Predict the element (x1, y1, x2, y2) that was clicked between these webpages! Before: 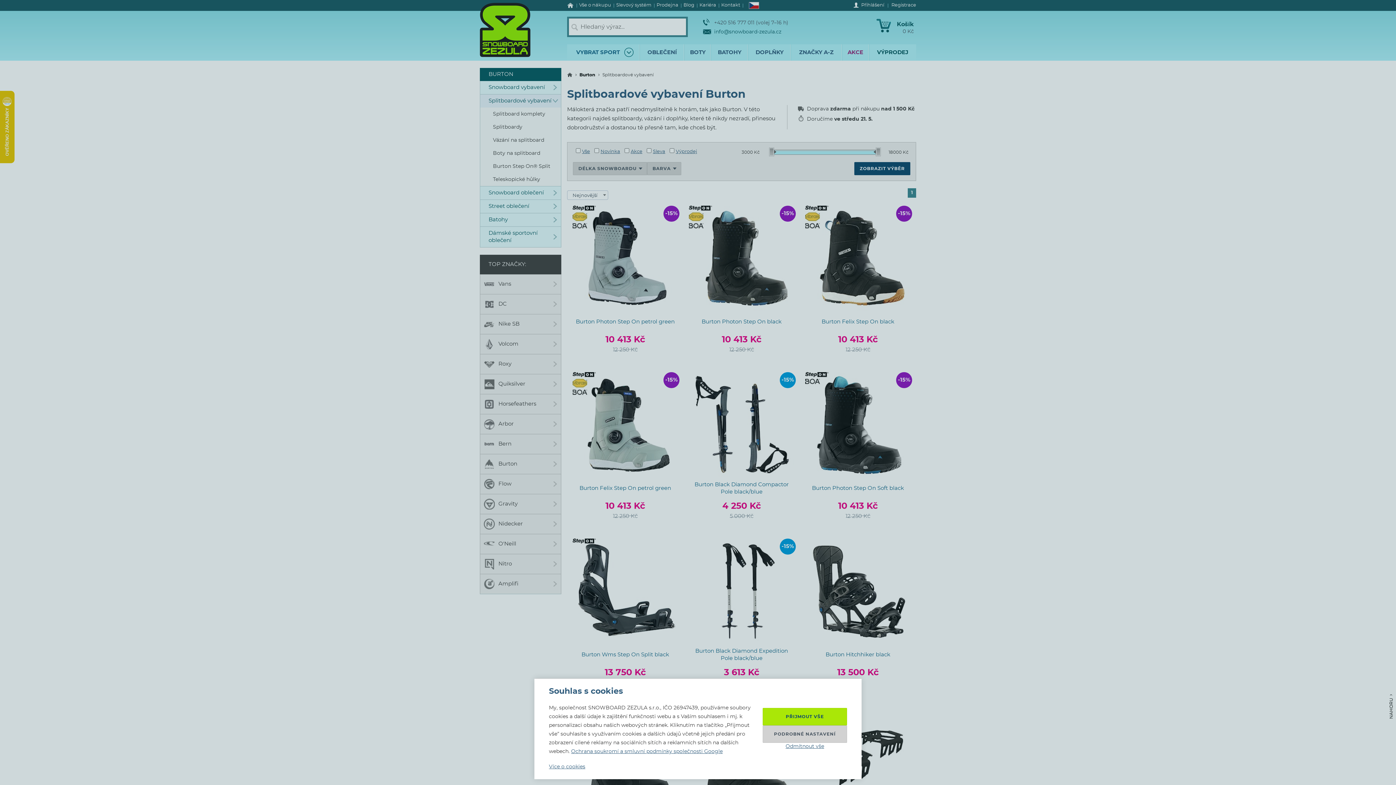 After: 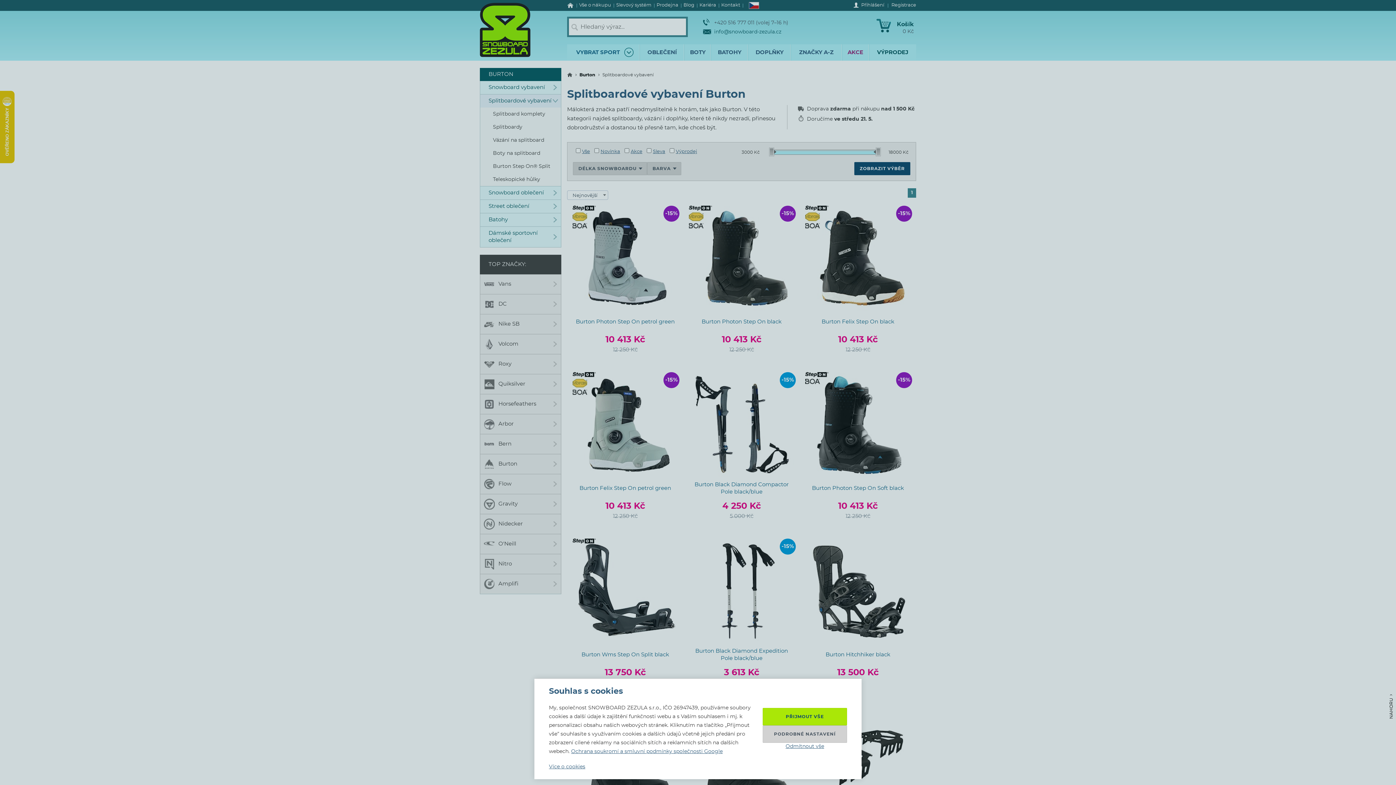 Action: label: TOP ZNAČKY: bbox: (480, 254, 561, 274)